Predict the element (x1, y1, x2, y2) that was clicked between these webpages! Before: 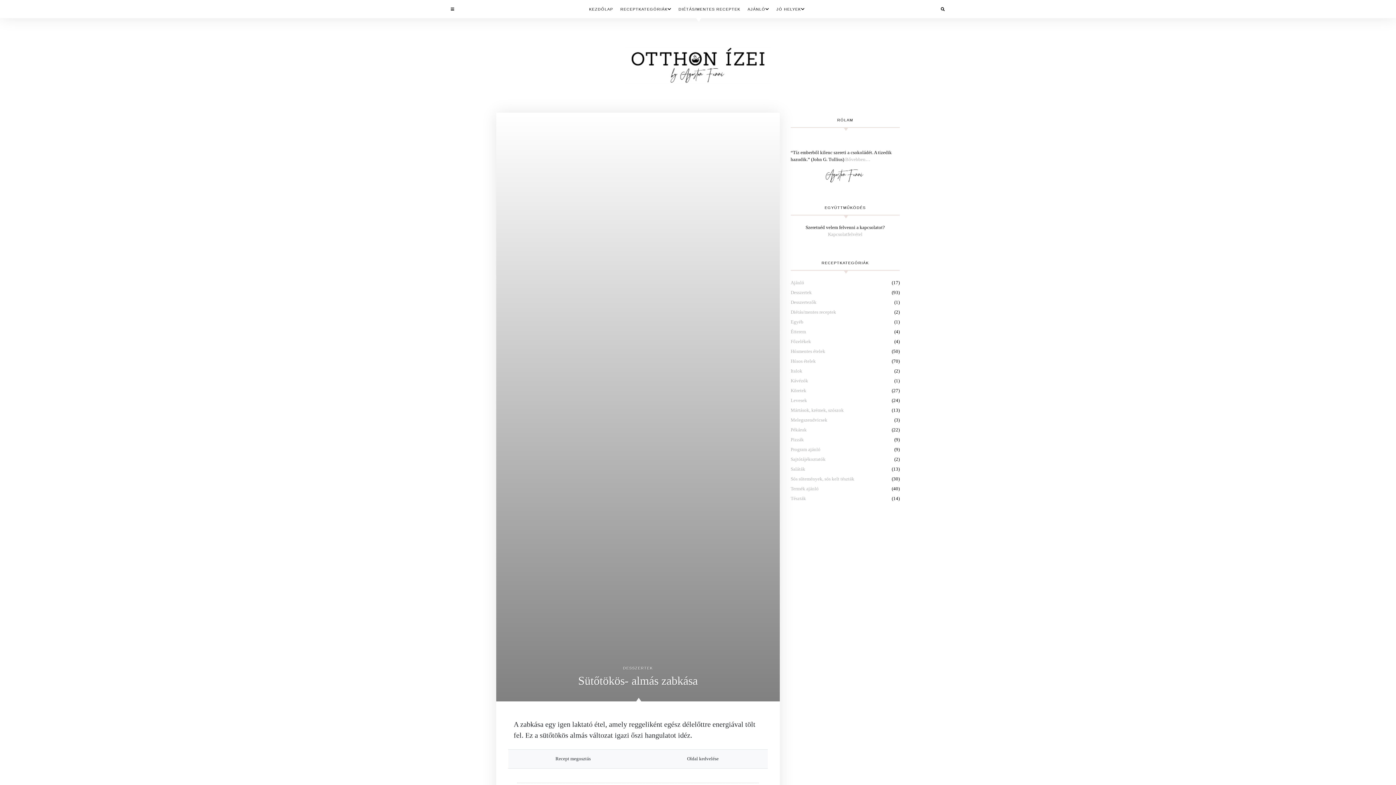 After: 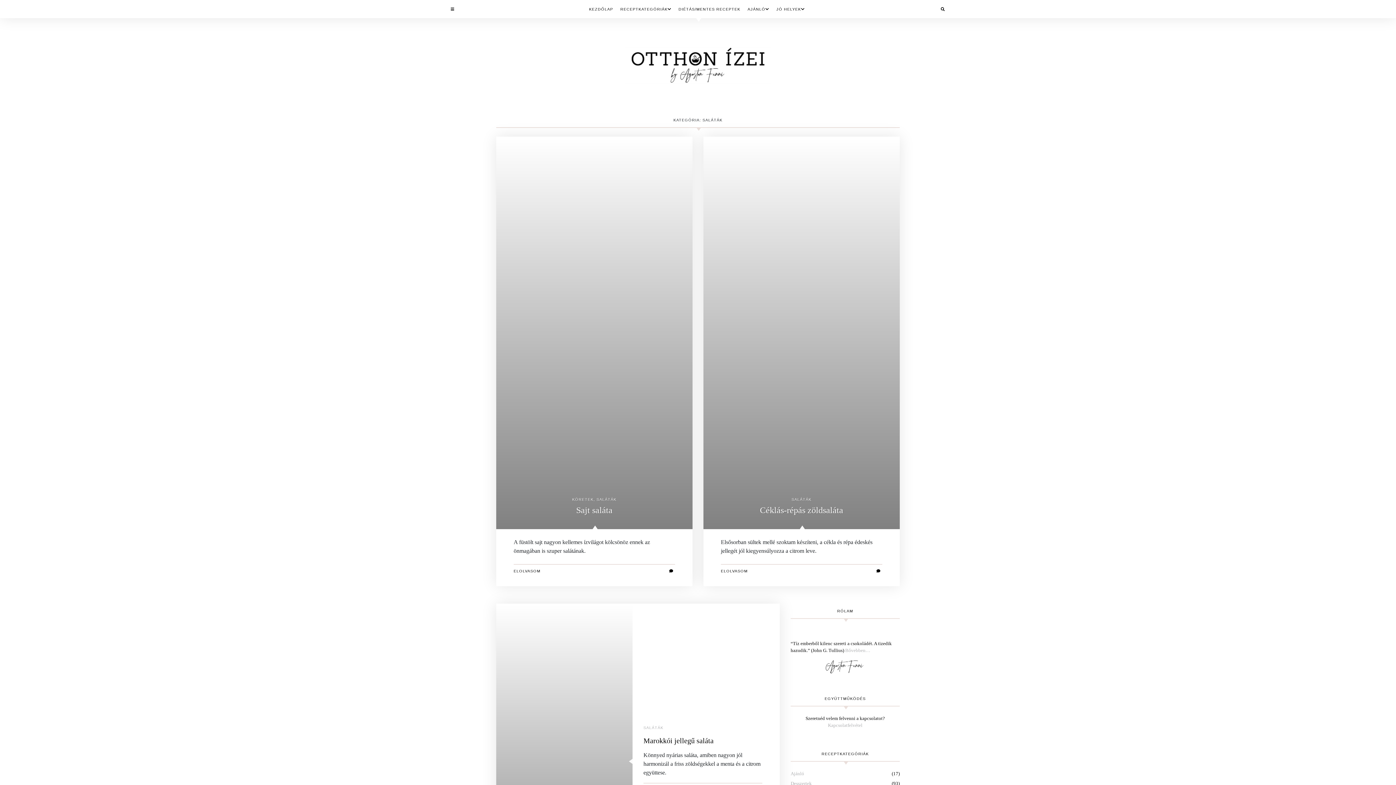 Action: label: Saláták bbox: (790, 466, 805, 472)